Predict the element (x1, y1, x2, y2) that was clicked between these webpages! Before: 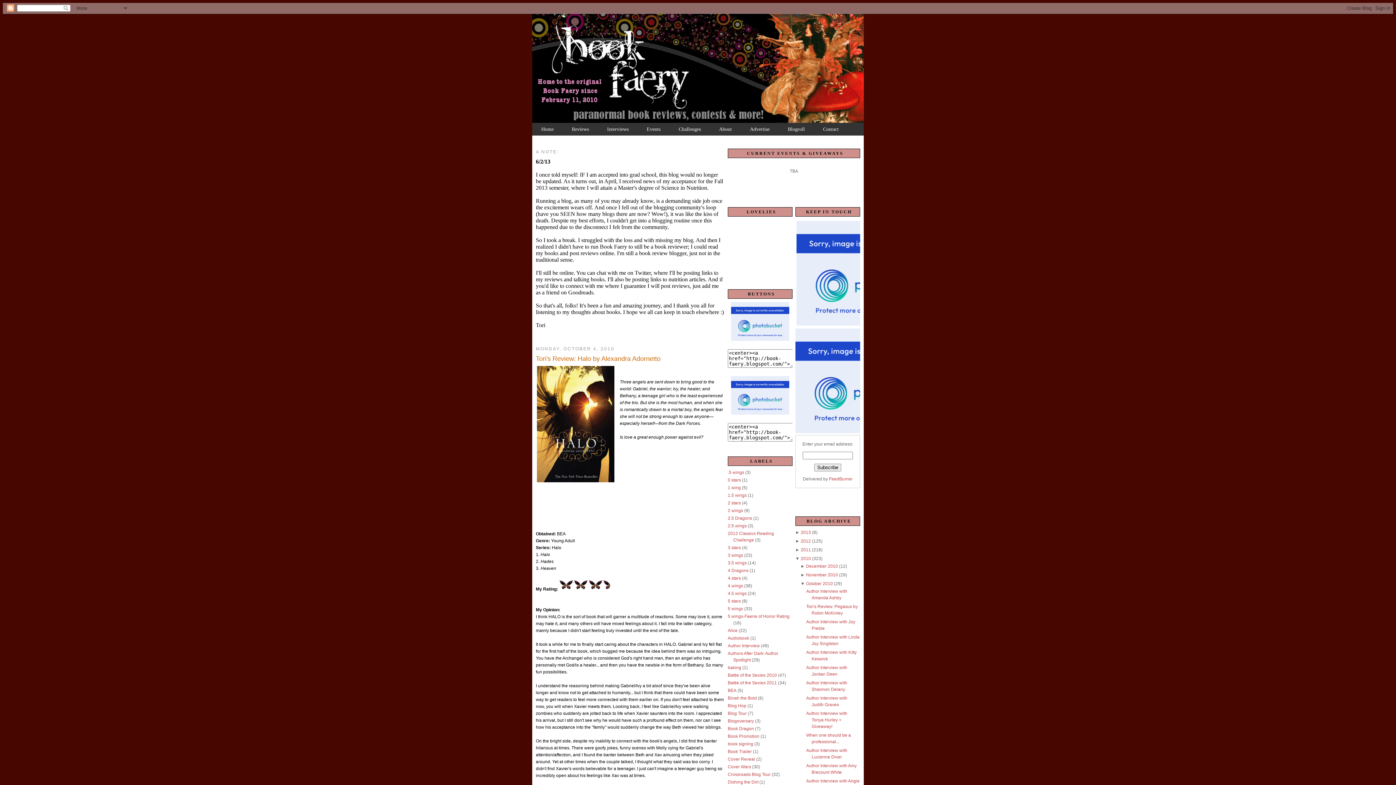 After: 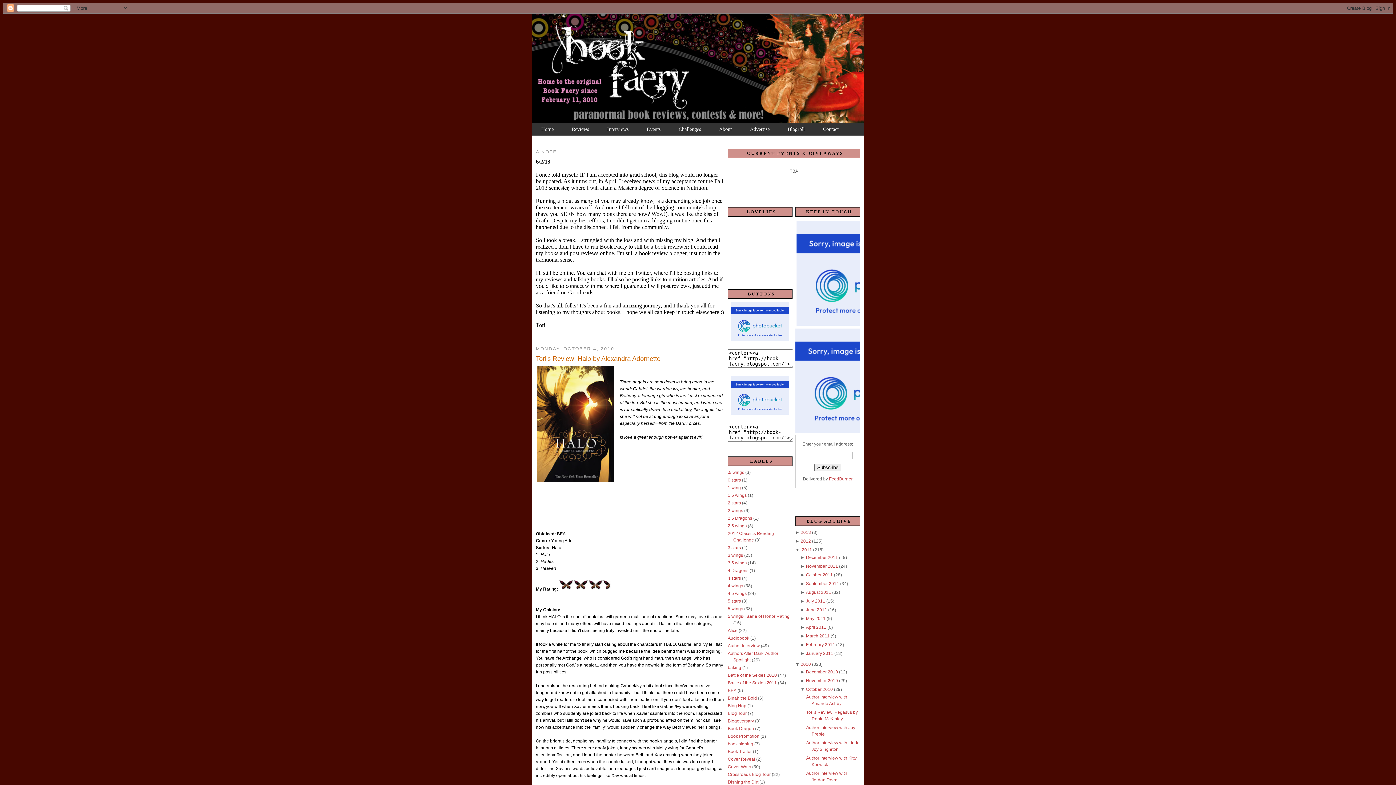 Action: bbox: (795, 547, 800, 552) label: ► 